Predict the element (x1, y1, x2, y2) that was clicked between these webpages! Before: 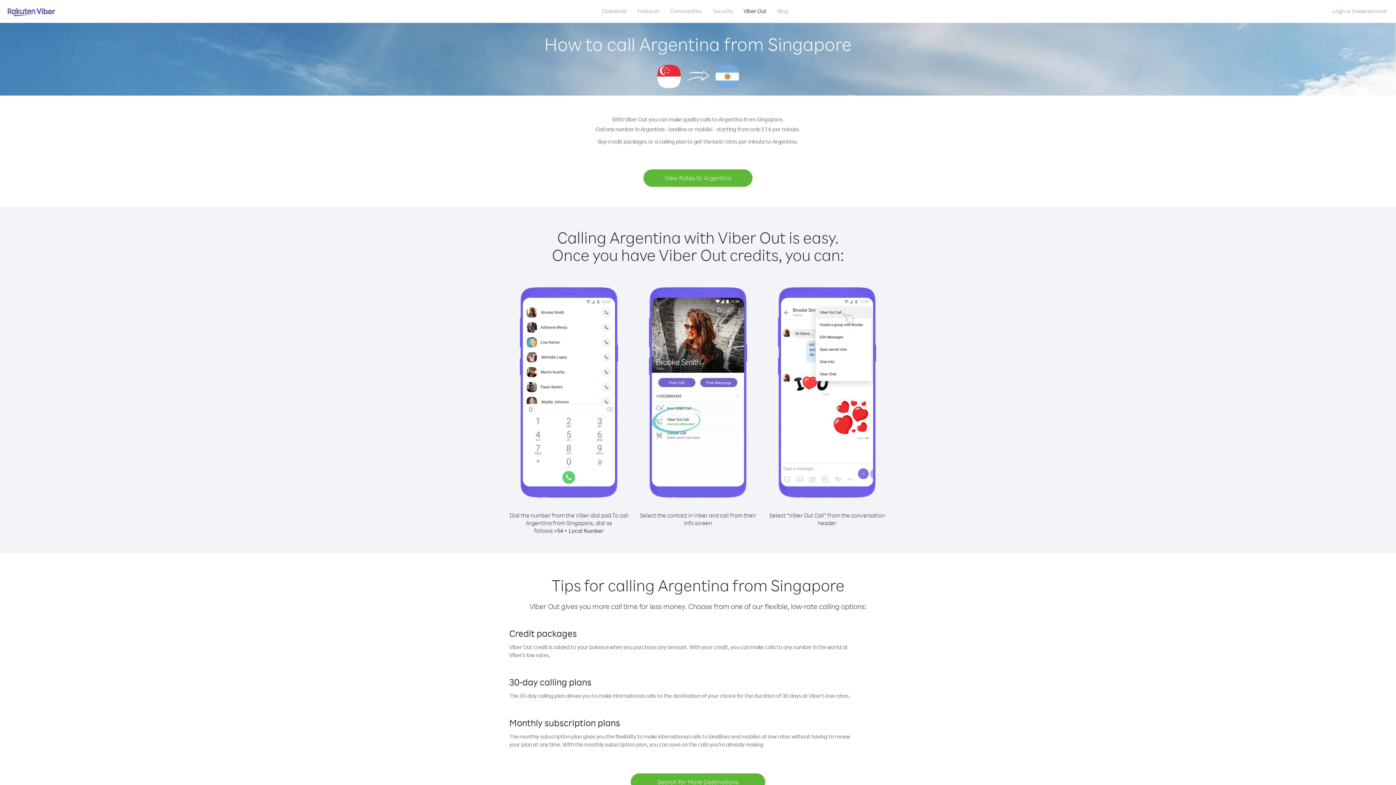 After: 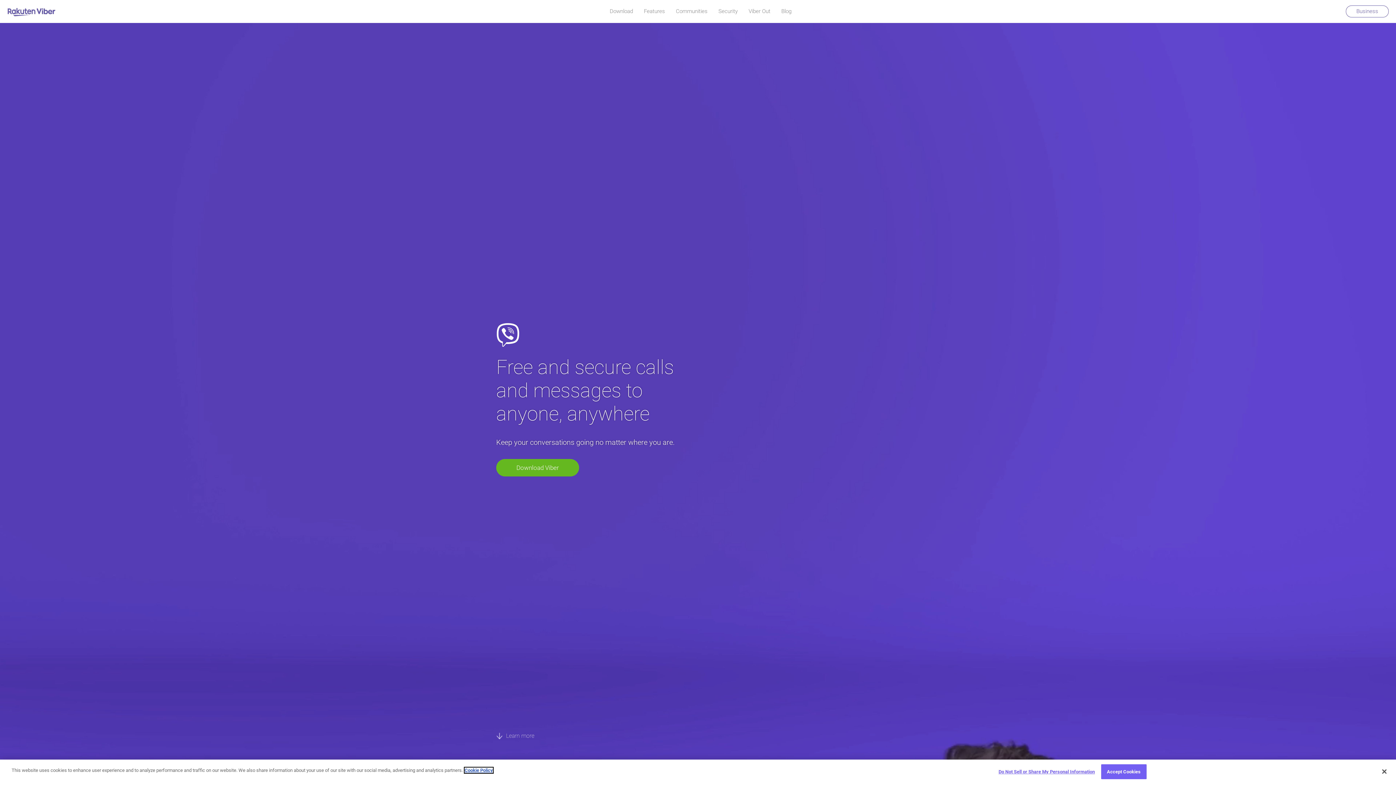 Action: bbox: (7, 6, 55, 17)